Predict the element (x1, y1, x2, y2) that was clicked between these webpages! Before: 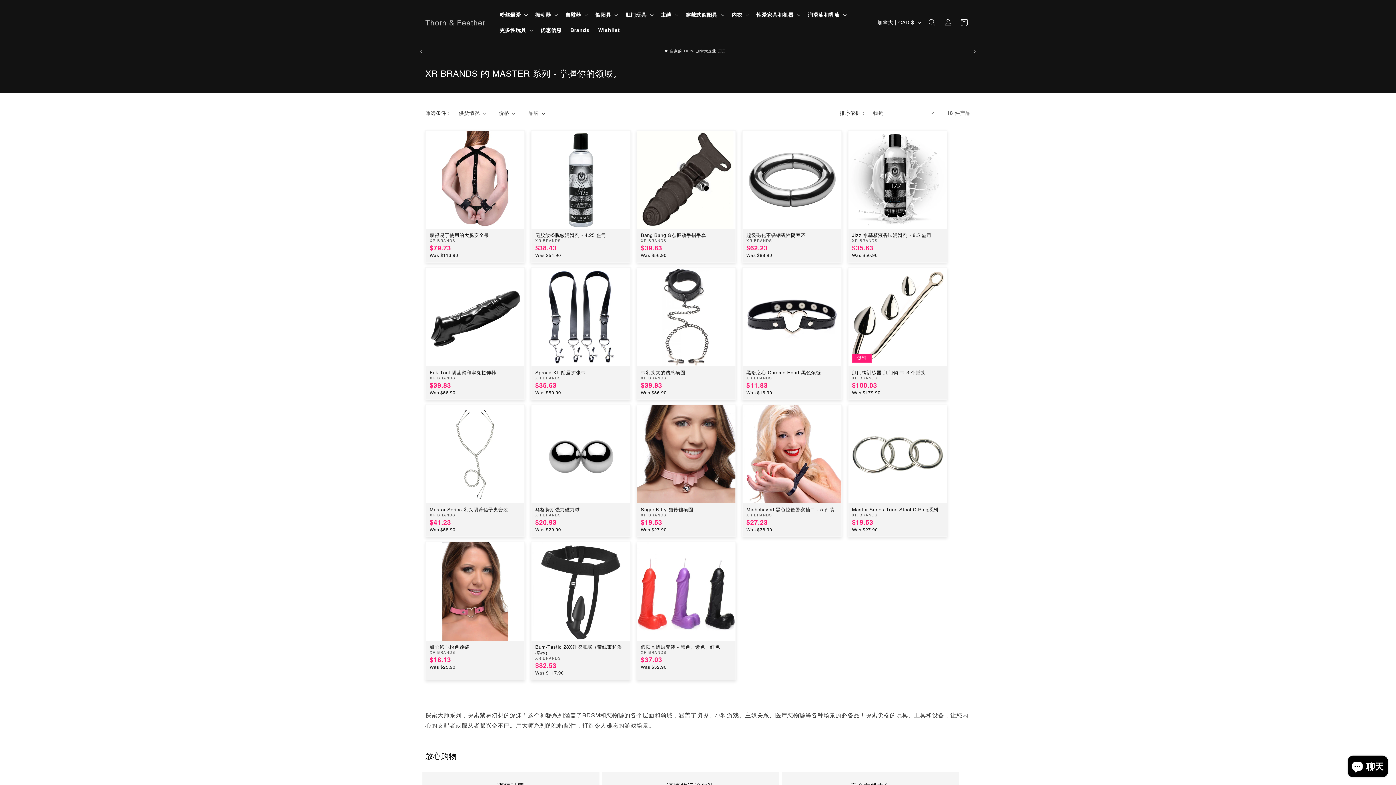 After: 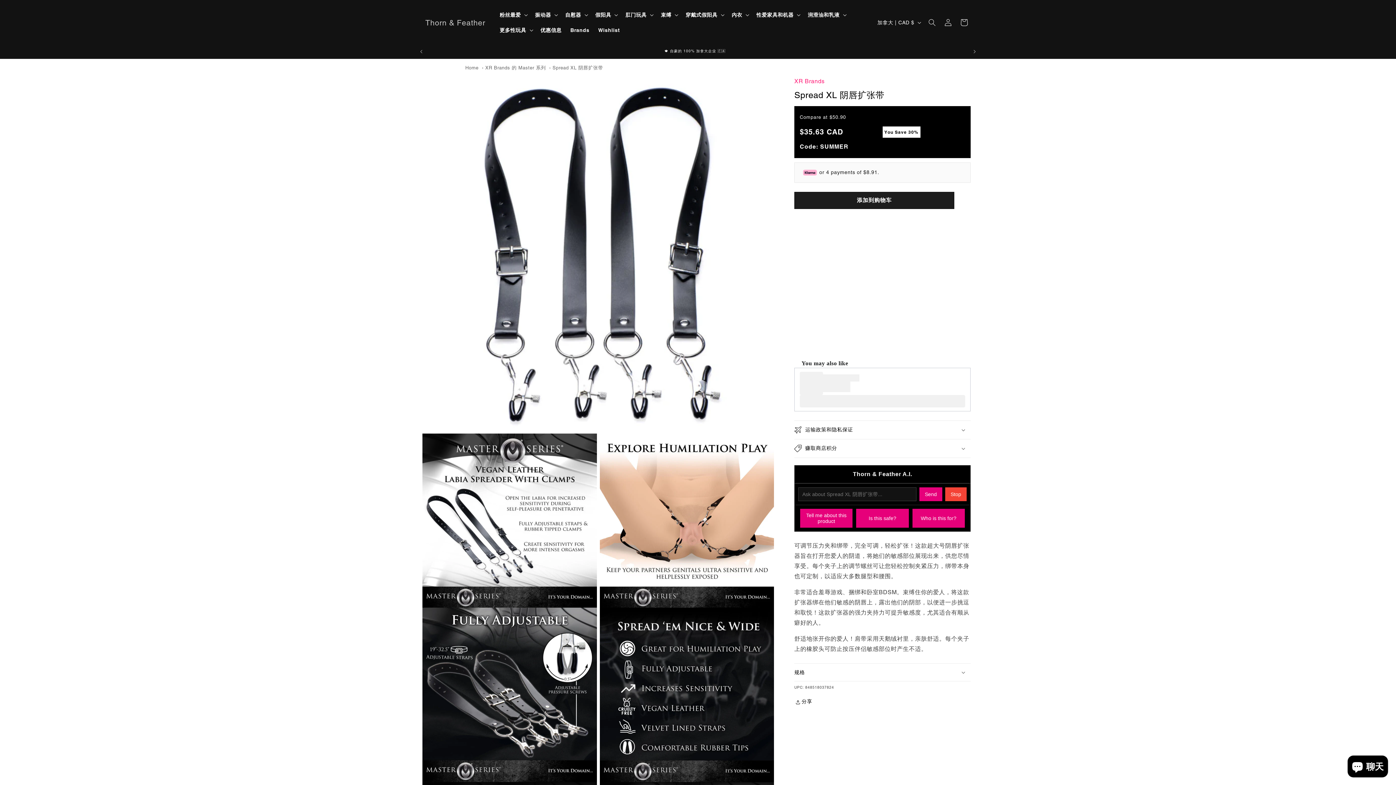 Action: label: Spread XL 阴唇扩张带 bbox: (535, 370, 626, 375)